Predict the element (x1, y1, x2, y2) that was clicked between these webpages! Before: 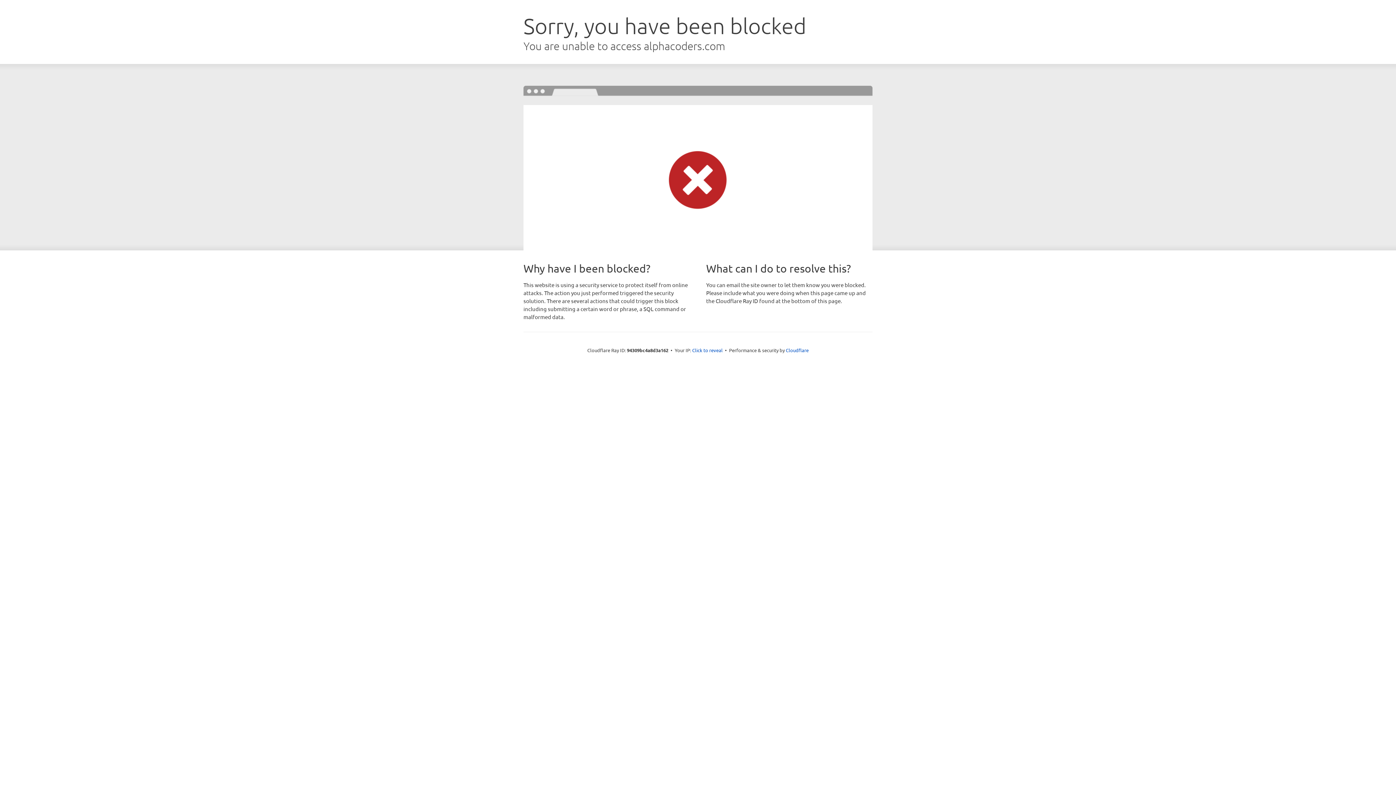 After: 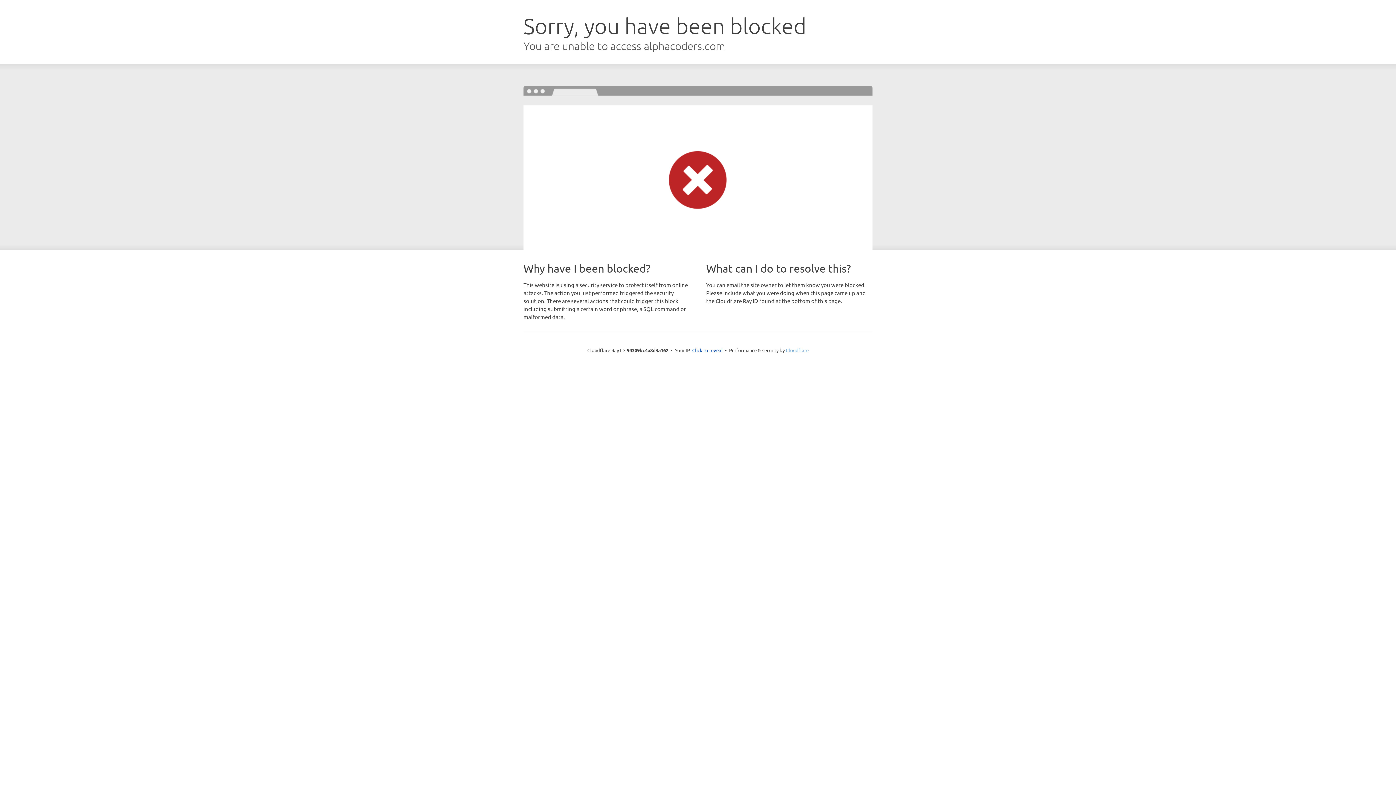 Action: label: Cloudflare bbox: (786, 347, 808, 353)